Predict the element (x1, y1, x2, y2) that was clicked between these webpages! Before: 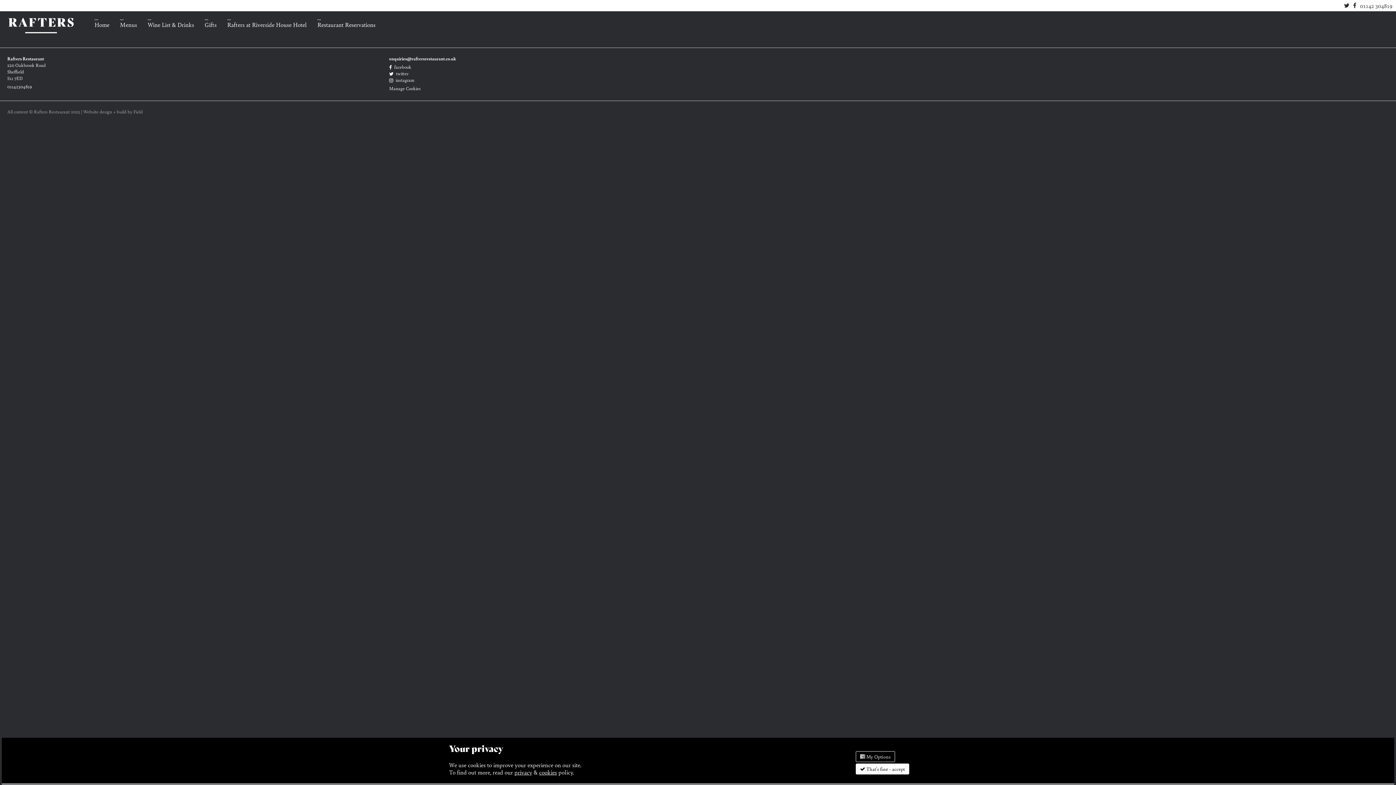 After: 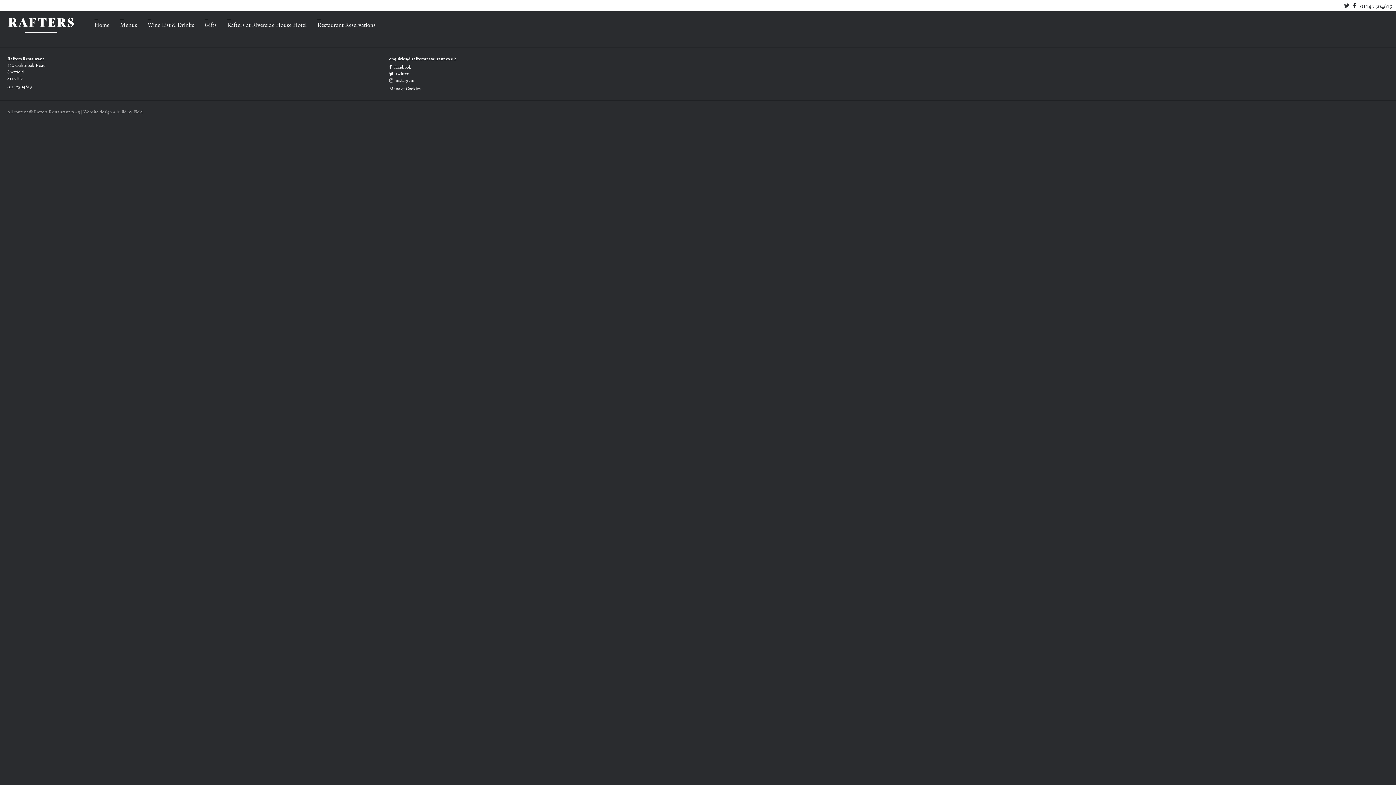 Action: bbox: (855, 763, 909, 774) label:  That's fine - accept